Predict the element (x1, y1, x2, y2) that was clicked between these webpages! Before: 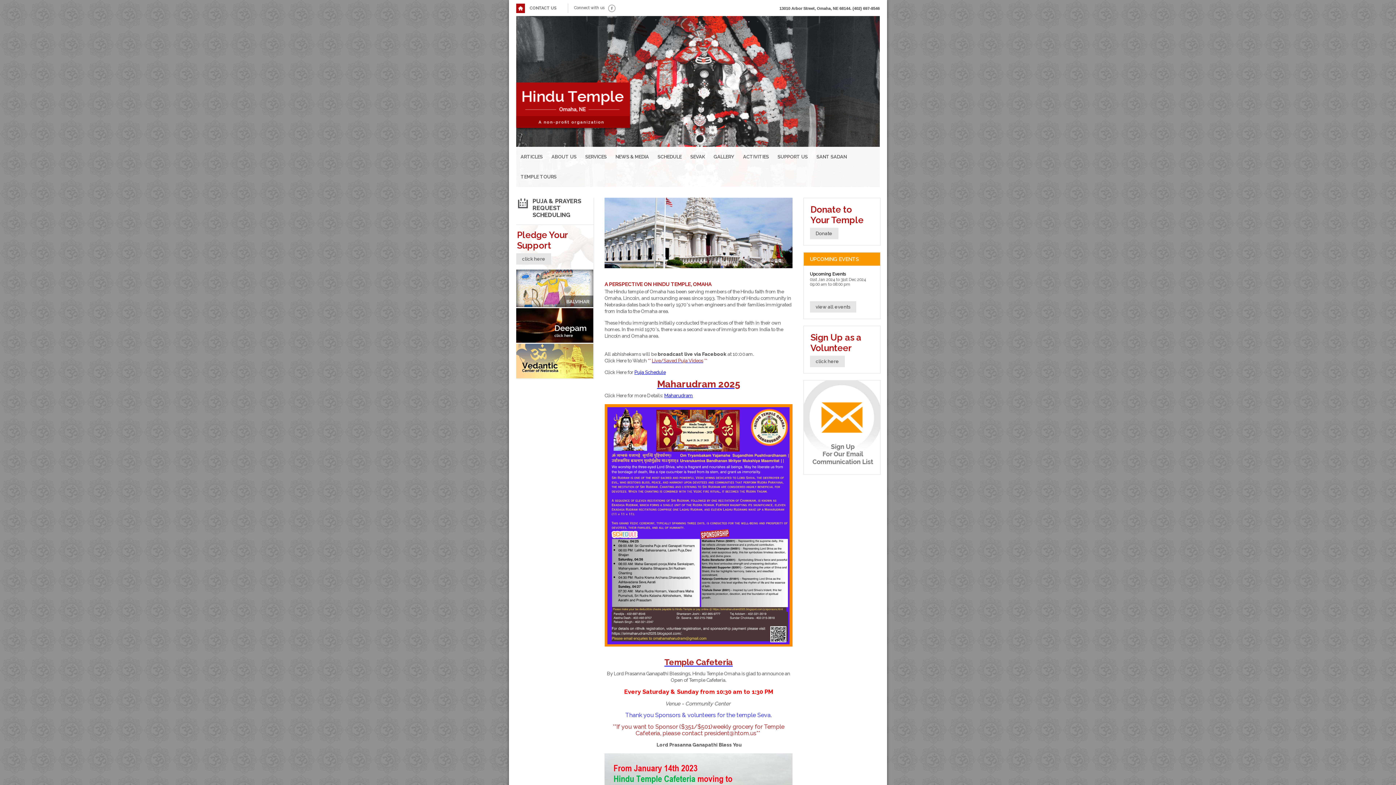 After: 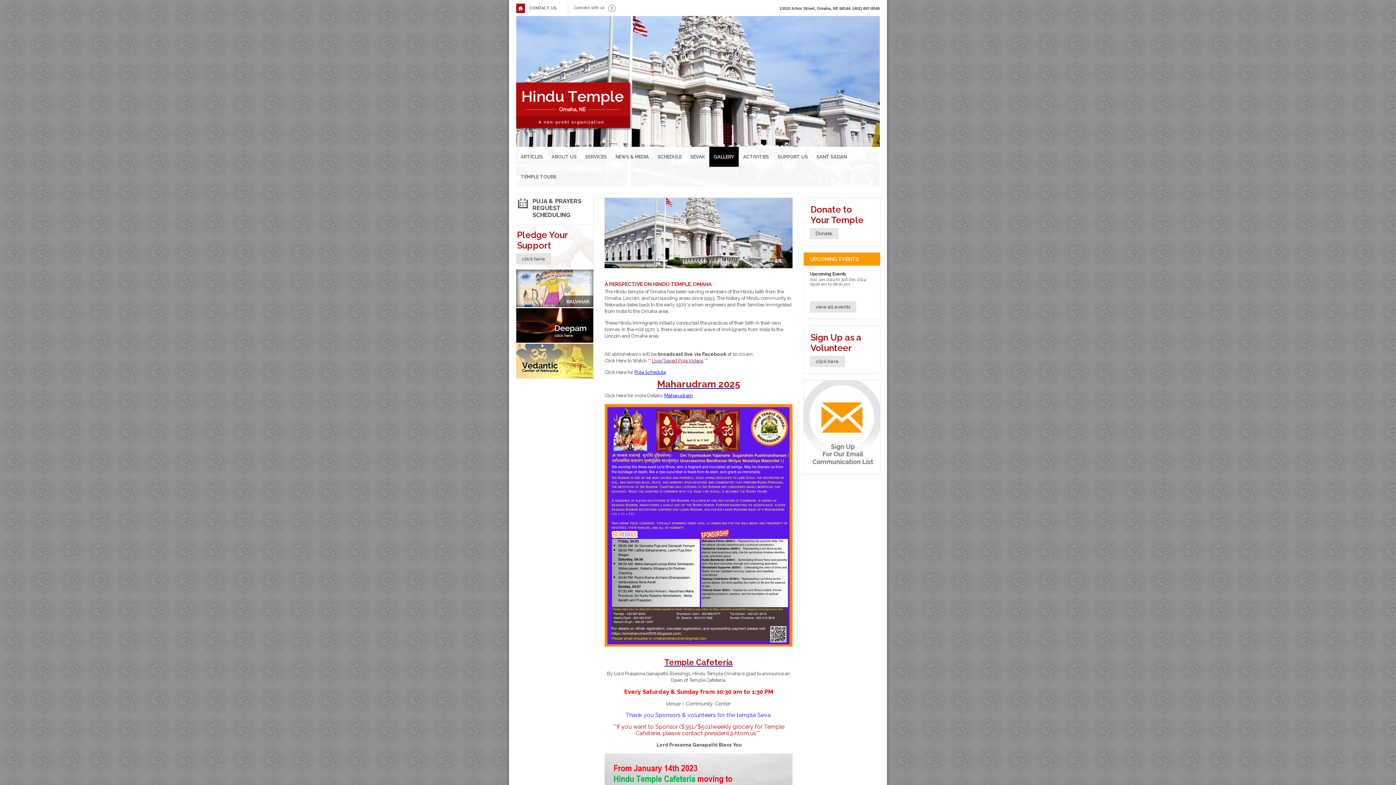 Action: label: GALLERY bbox: (709, 146, 738, 166)